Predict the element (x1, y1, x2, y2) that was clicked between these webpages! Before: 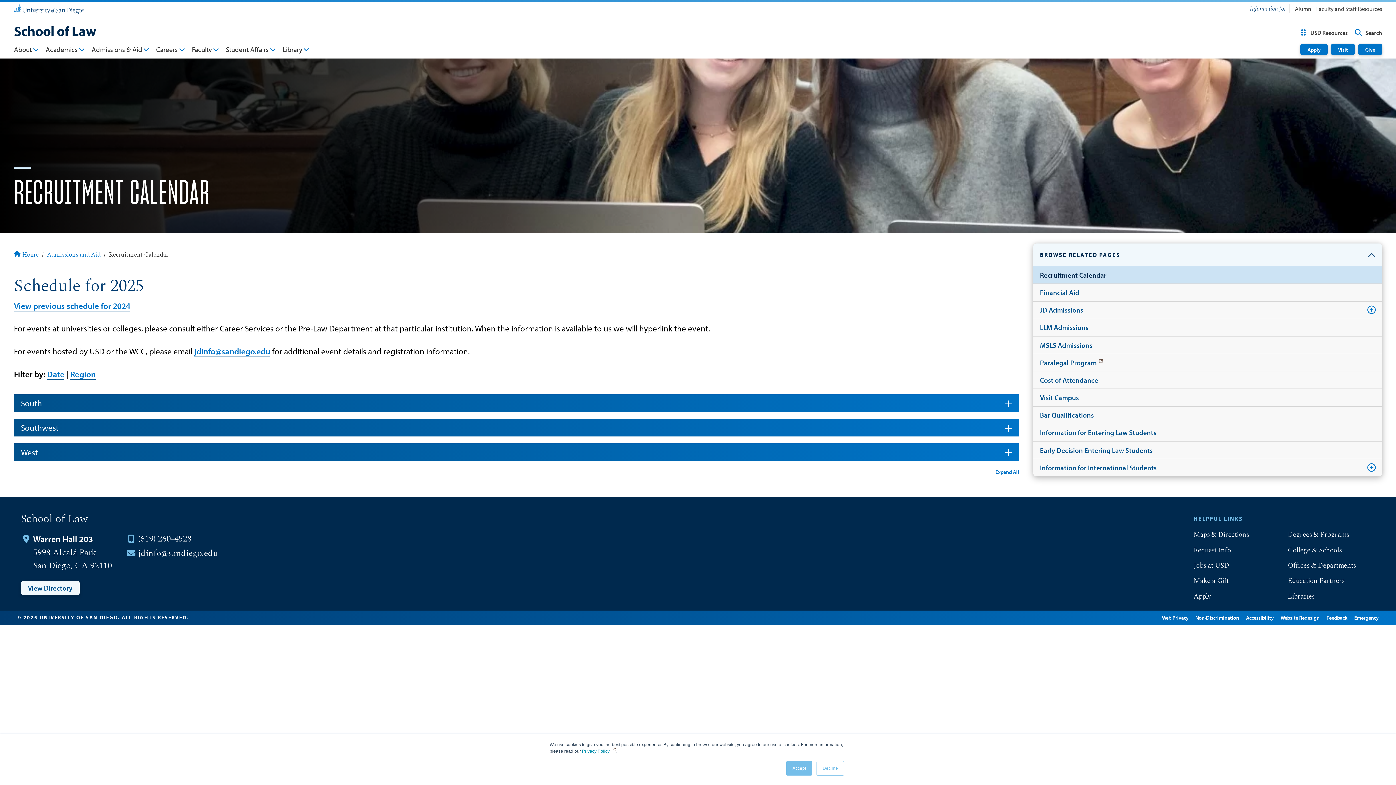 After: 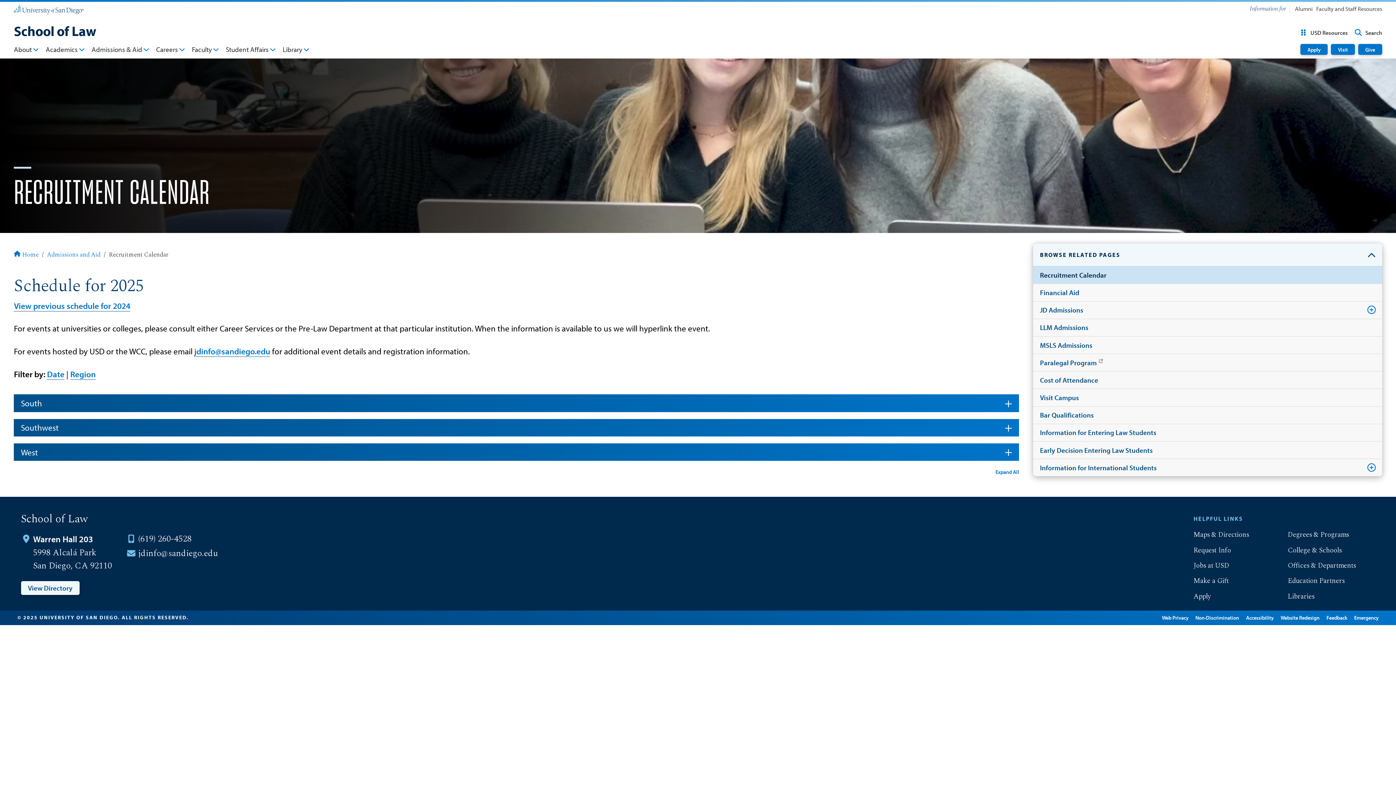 Action: label: Accept bbox: (786, 761, 812, 776)